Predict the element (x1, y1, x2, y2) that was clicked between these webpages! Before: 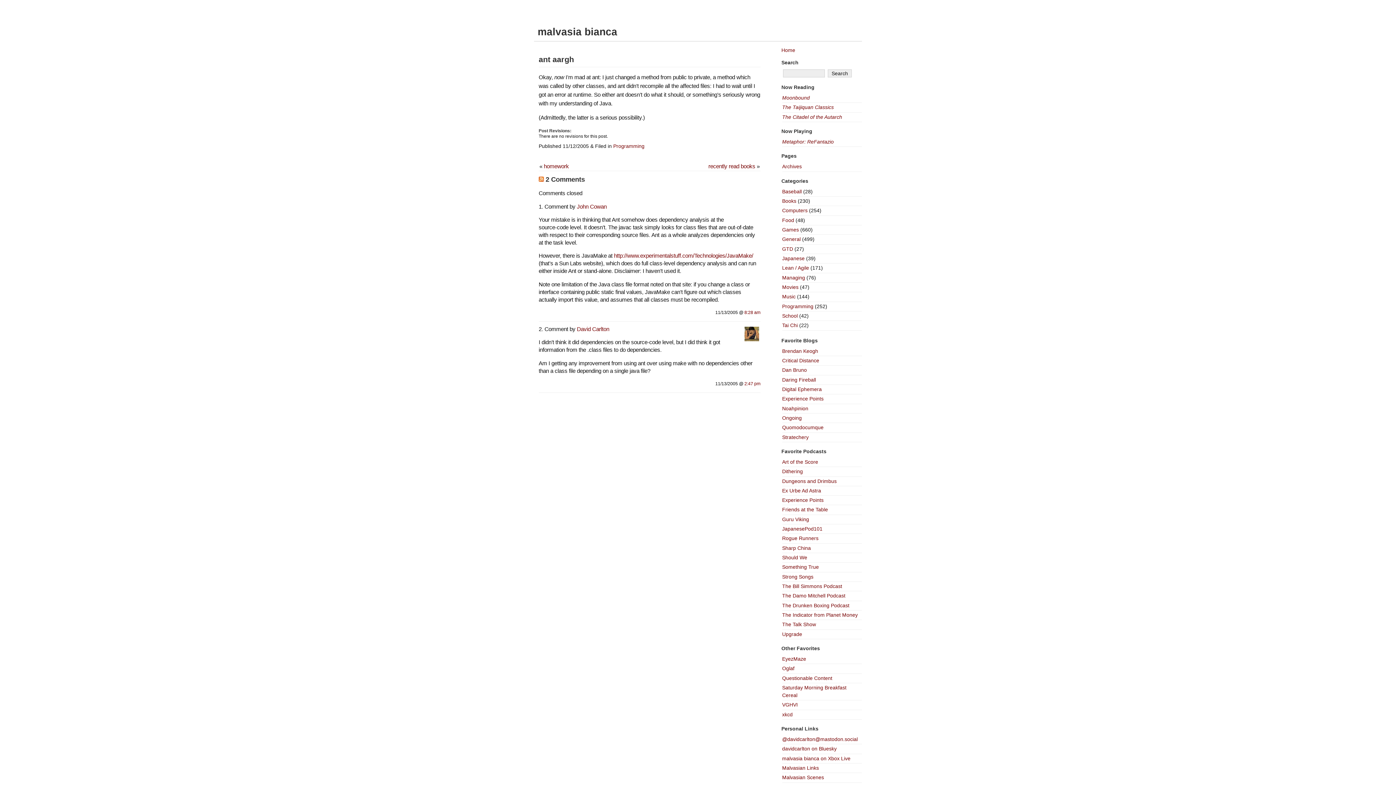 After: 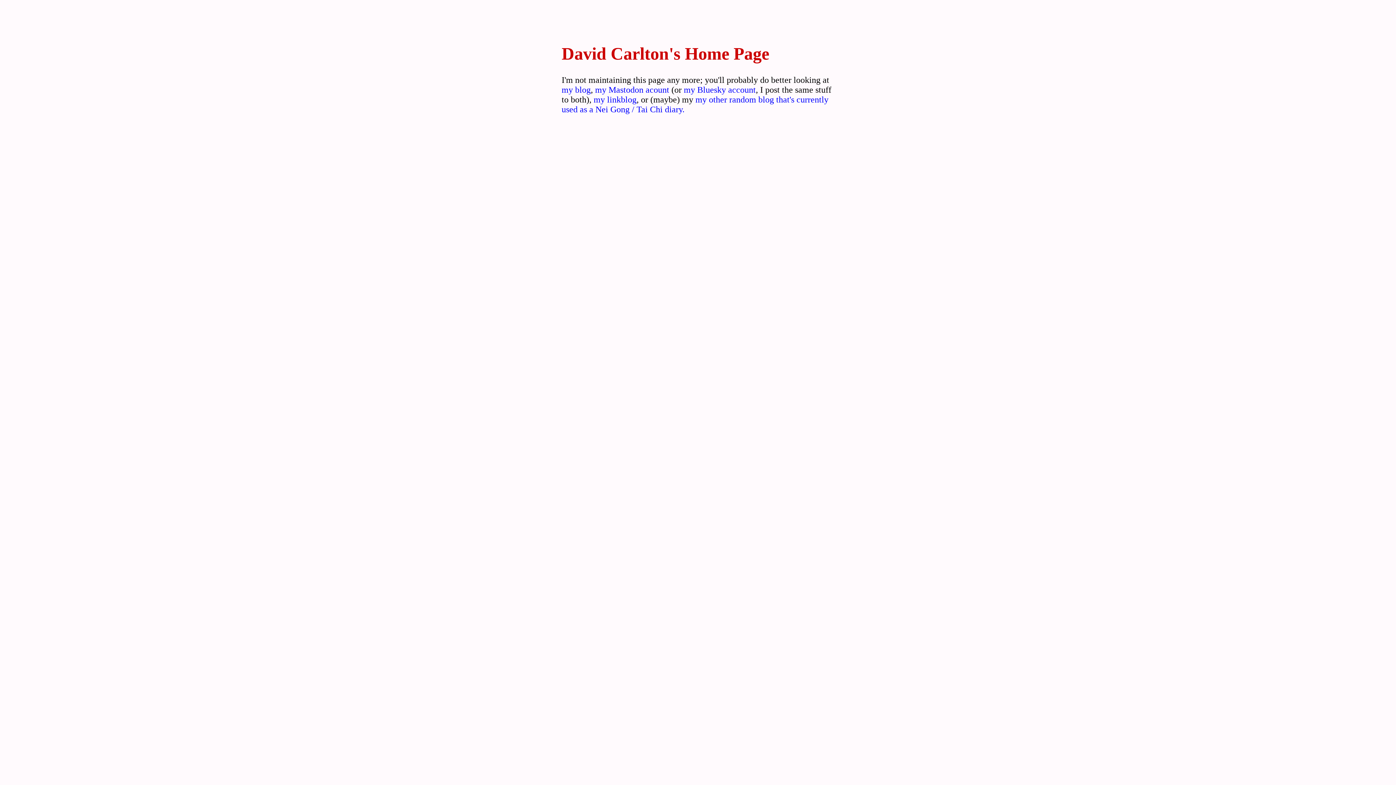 Action: label: David Carlton bbox: (577, 326, 609, 332)